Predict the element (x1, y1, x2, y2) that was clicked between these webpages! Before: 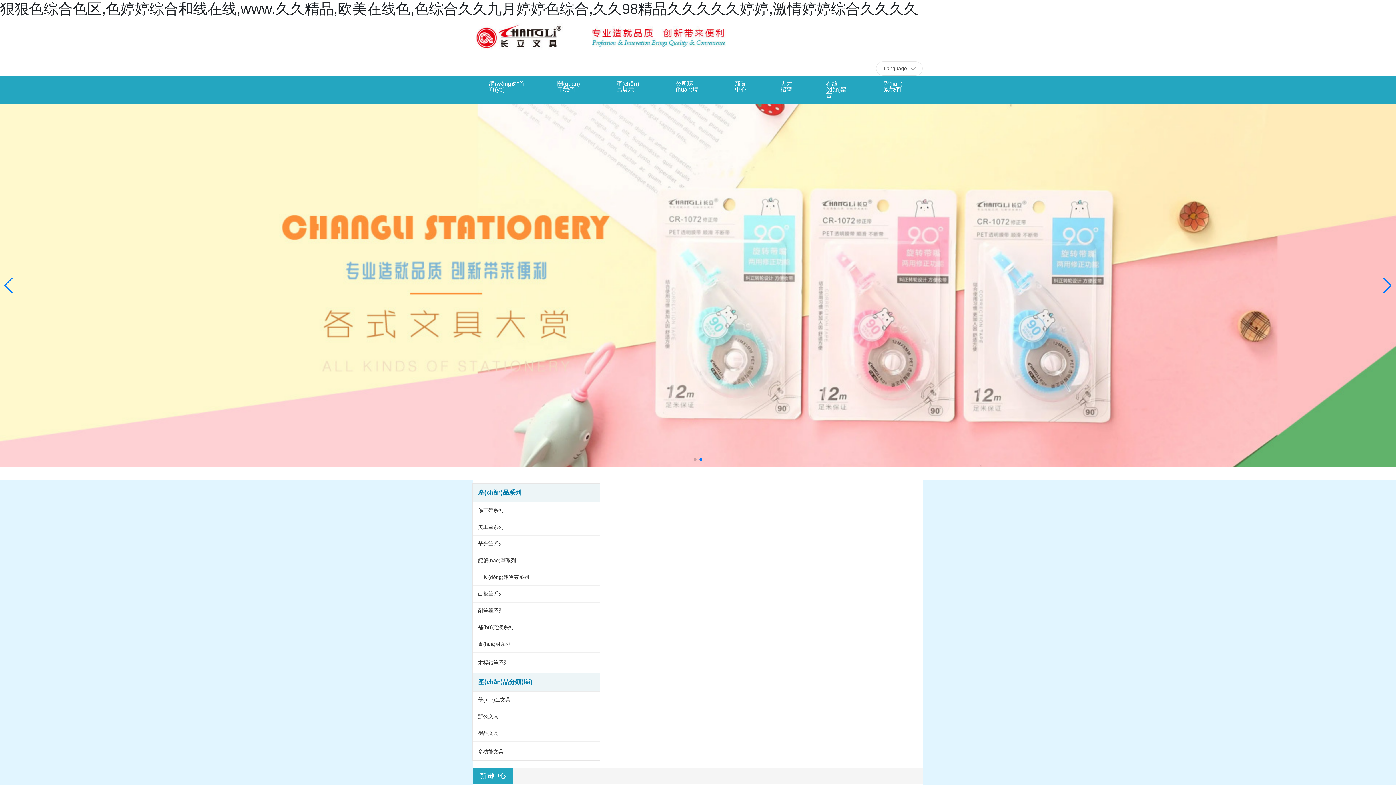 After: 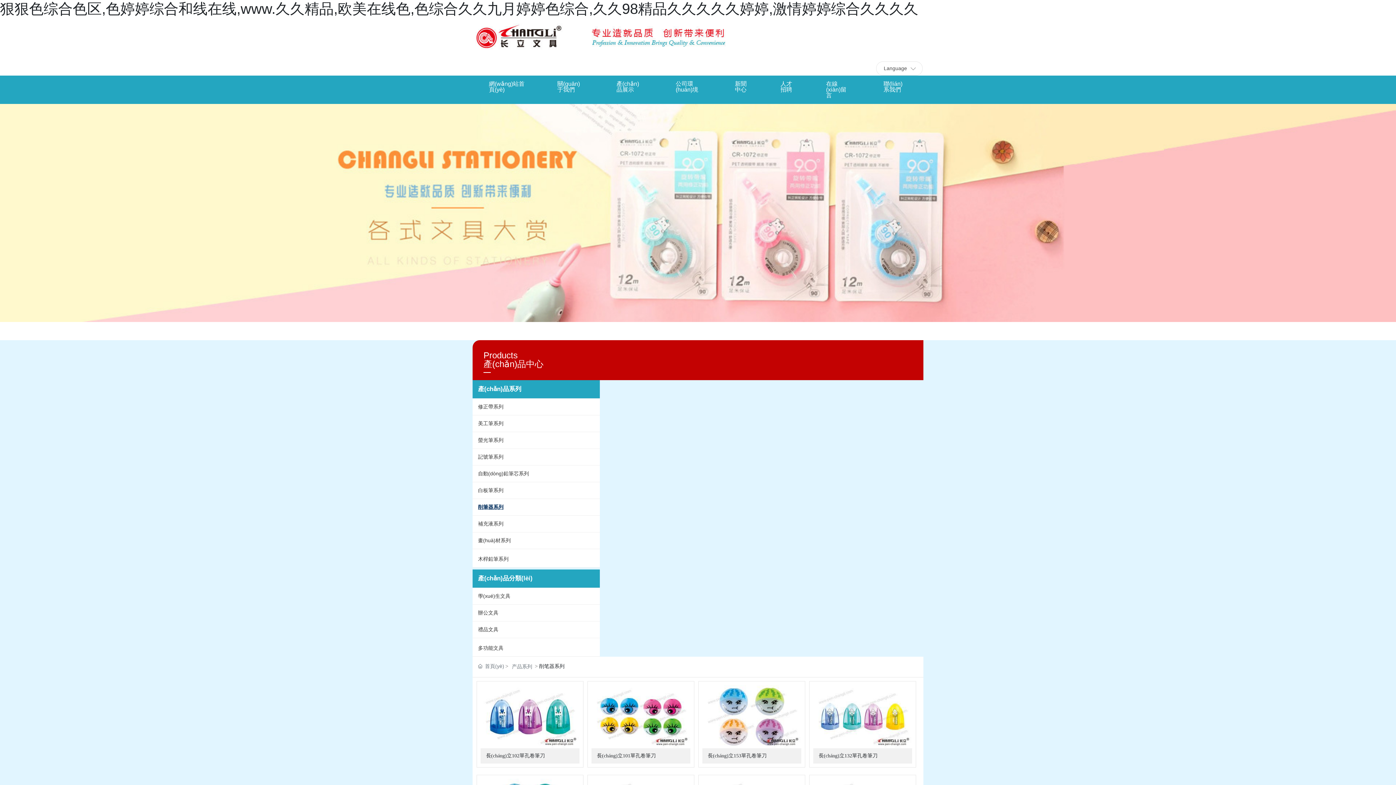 Action: label: 削筆器系列 bbox: (472, 602, 600, 619)